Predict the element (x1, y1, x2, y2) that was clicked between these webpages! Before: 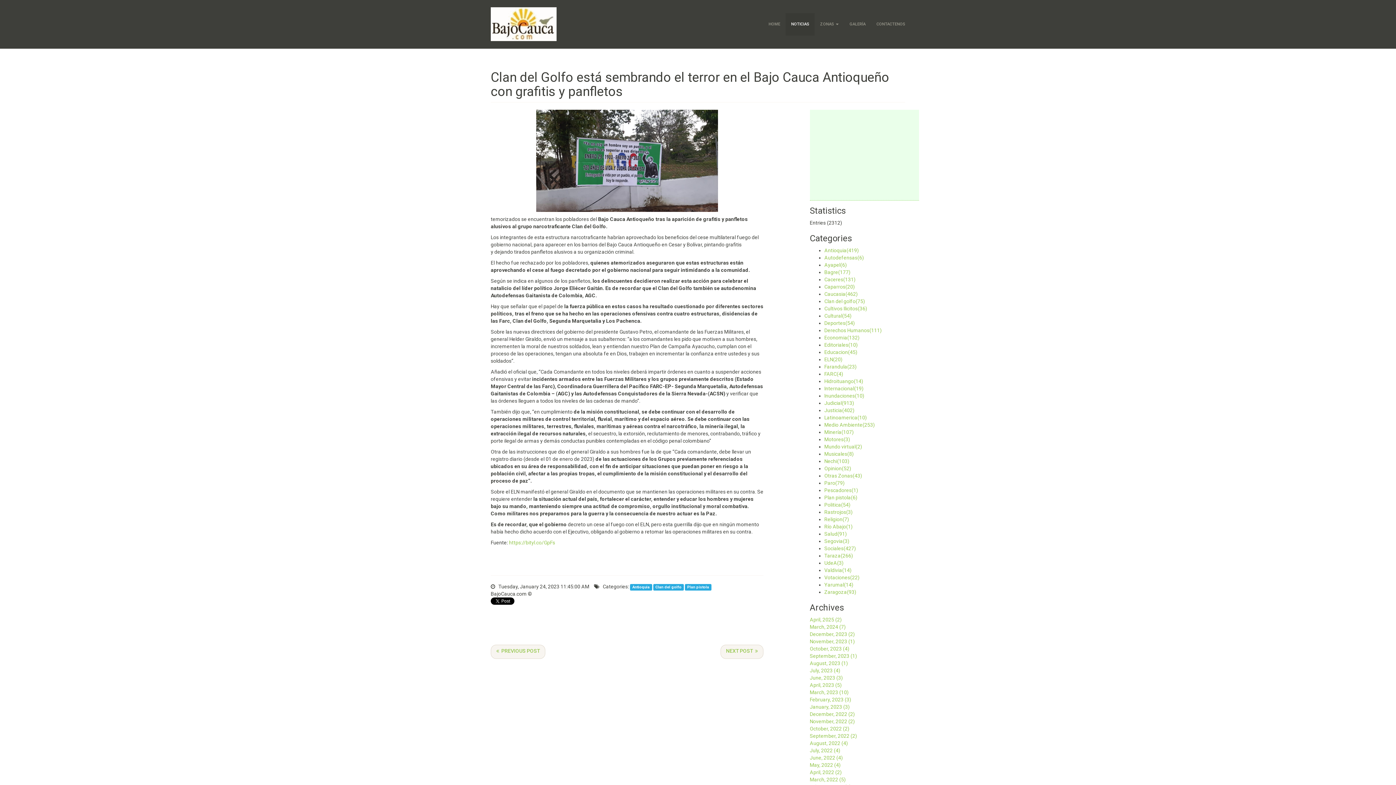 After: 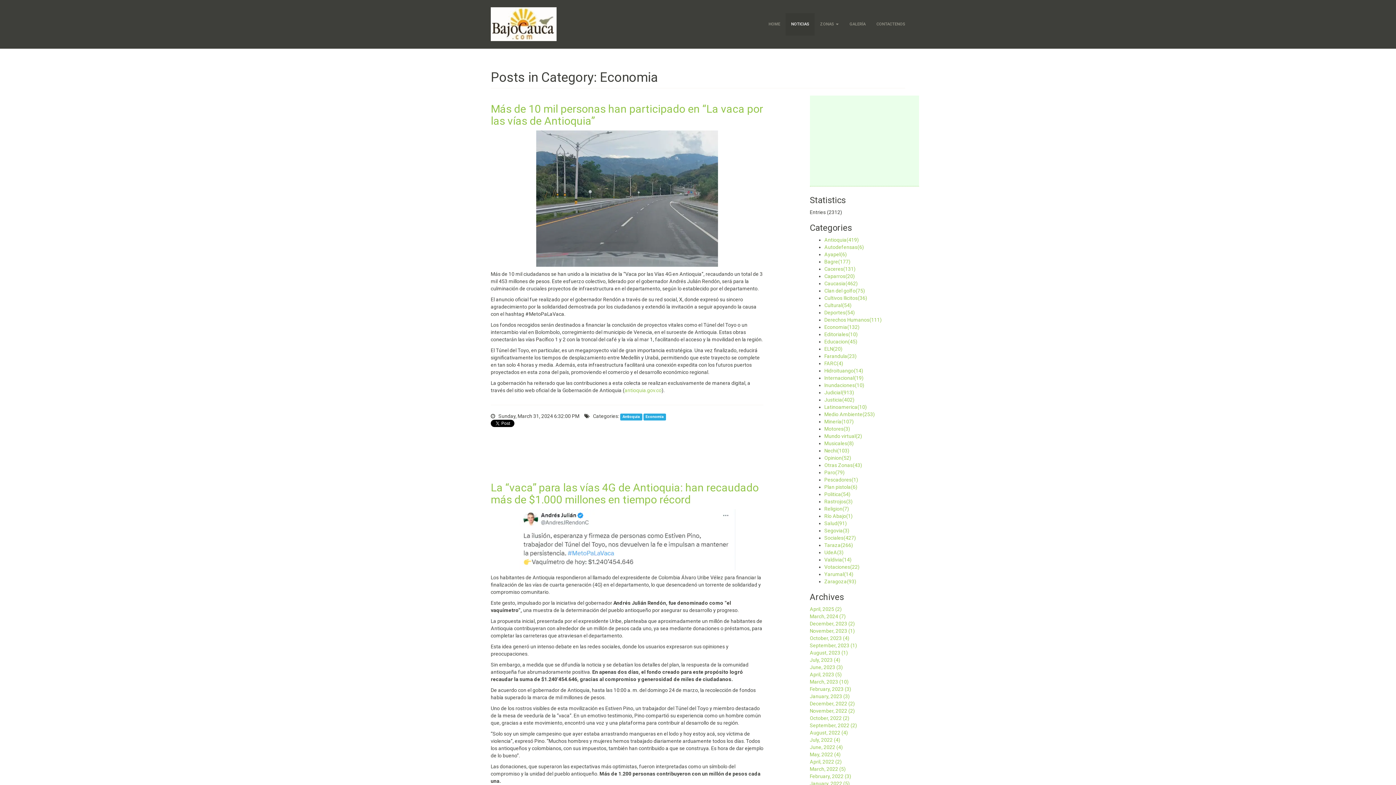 Action: bbox: (824, 334, 859, 340) label: Economia(132)